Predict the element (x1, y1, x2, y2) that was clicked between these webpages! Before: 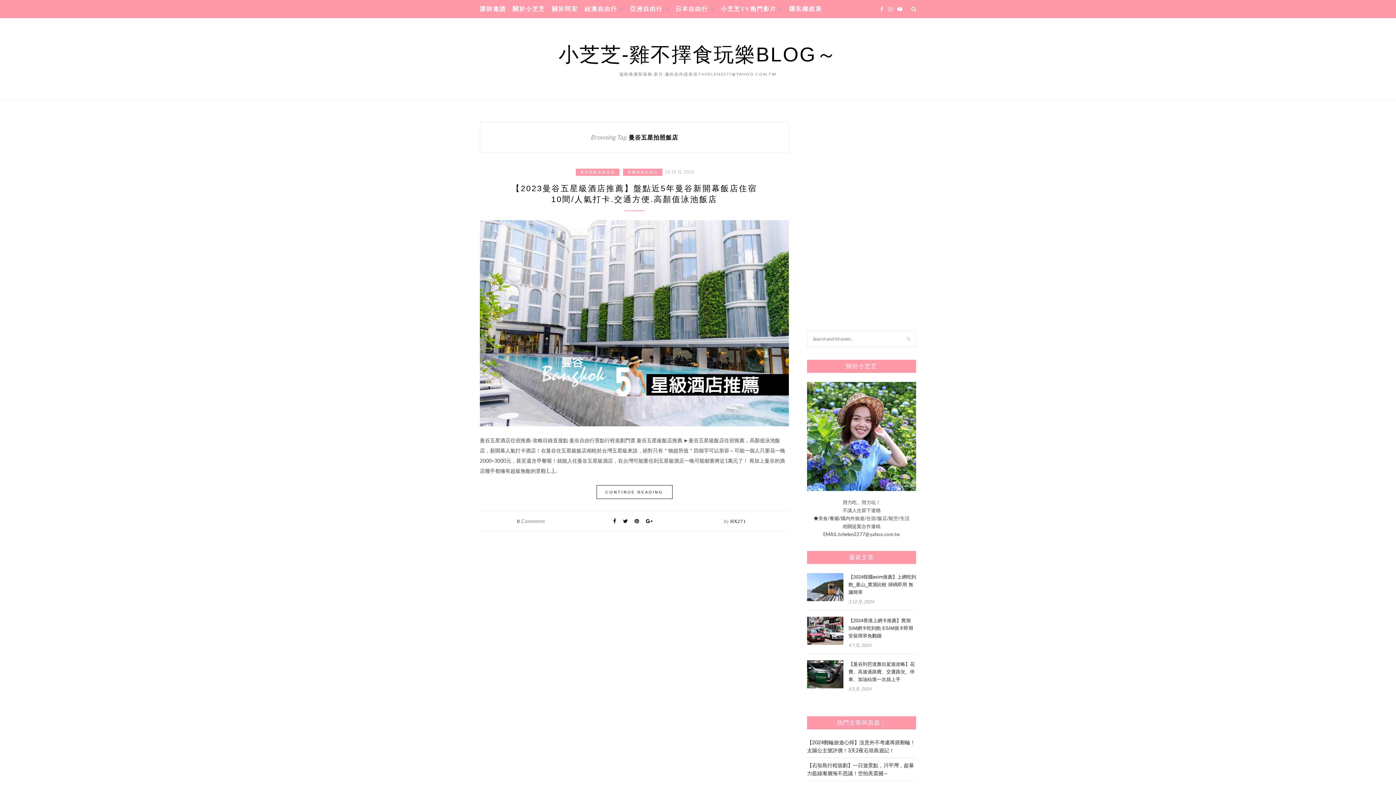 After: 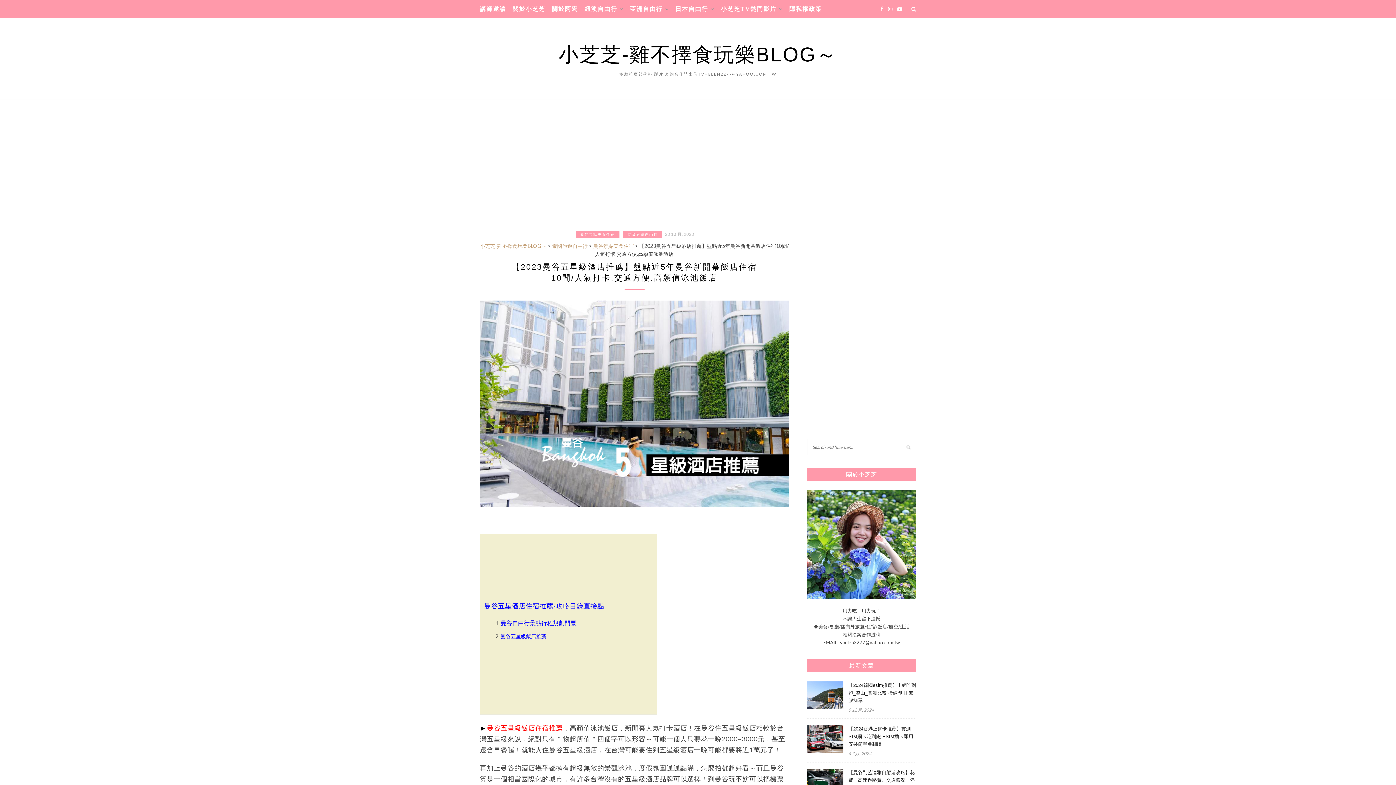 Action: bbox: (480, 487, 789, 497) label: CONTINUE READING